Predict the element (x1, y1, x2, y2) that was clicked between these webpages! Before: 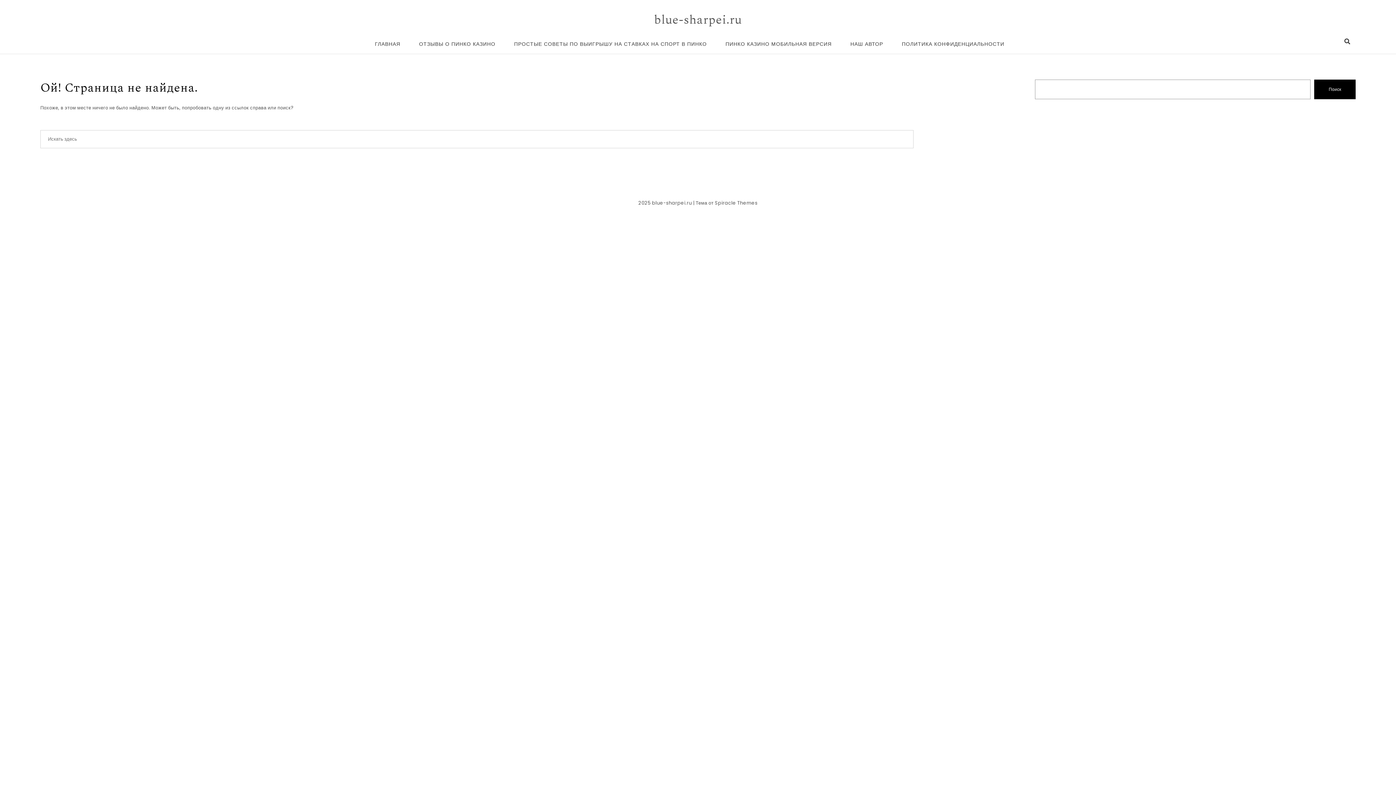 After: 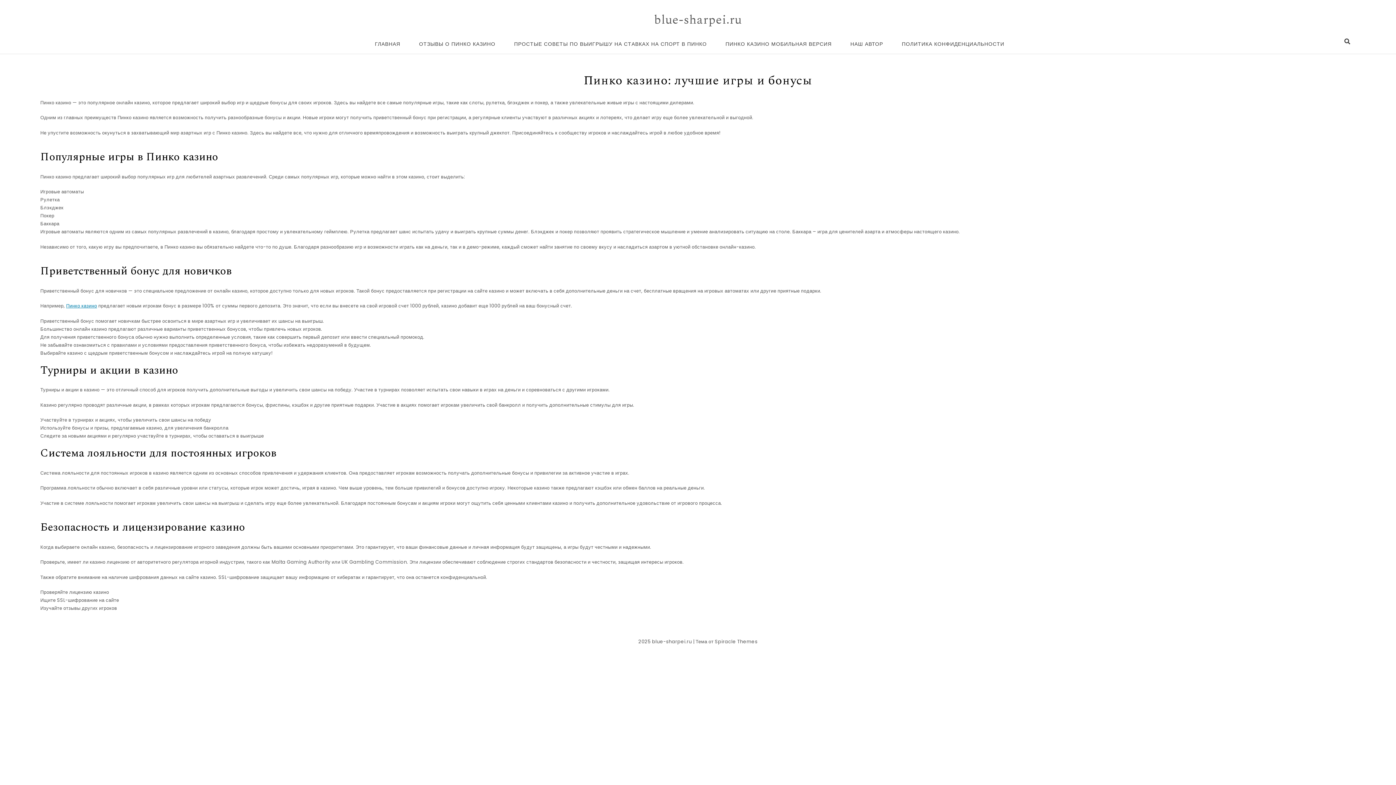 Action: bbox: (366, 34, 409, 53) label: ГЛАВНАЯ